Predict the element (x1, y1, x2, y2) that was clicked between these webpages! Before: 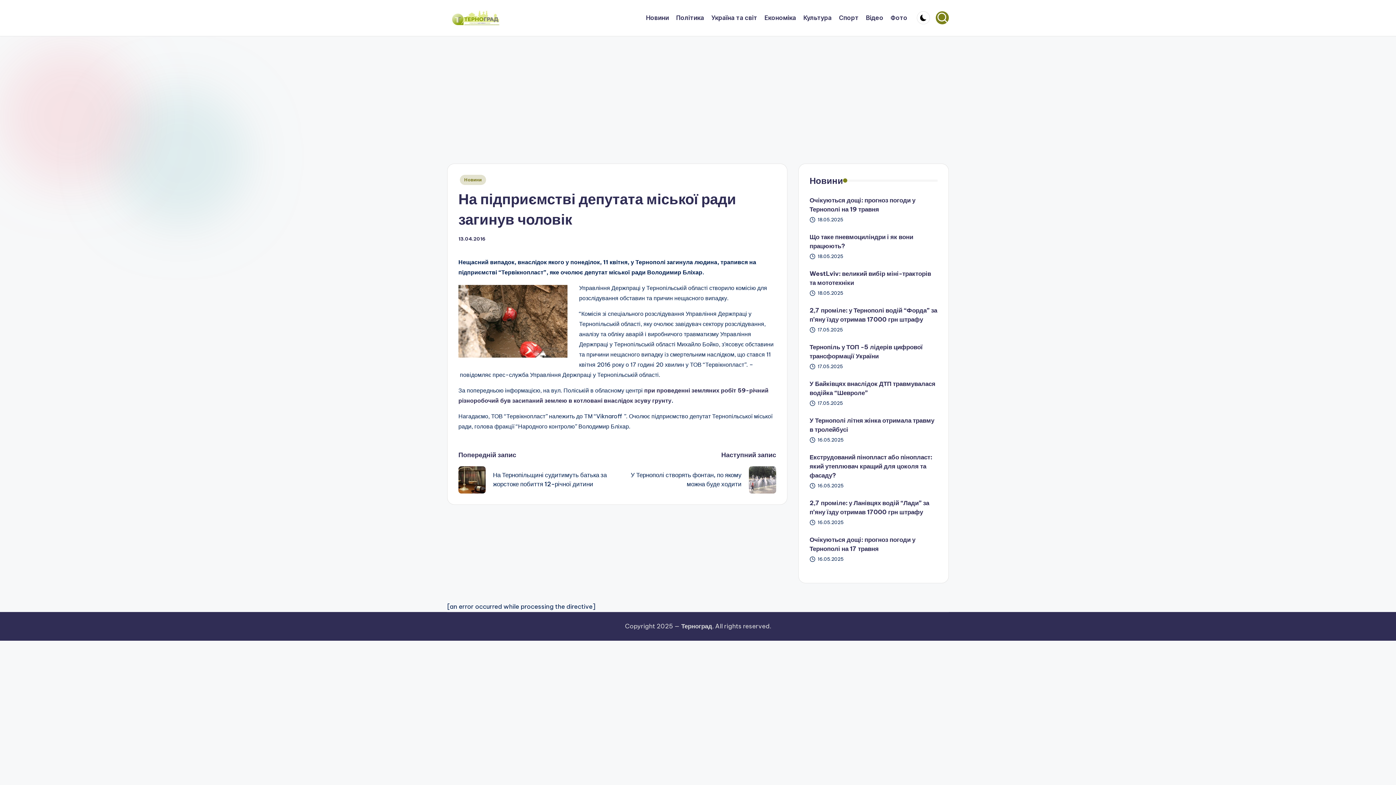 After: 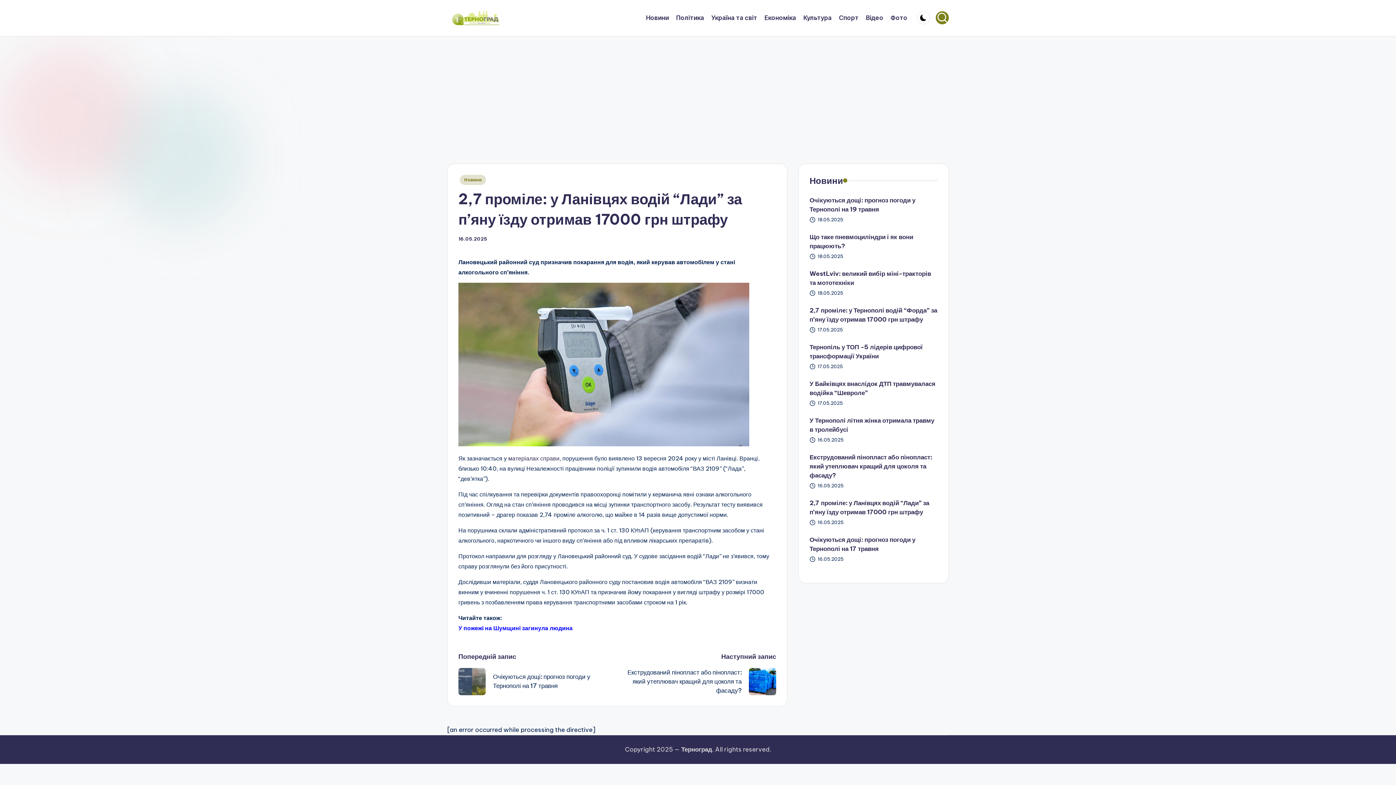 Action: label: 2,7 проміле: у Ланівцях водій “Лади” за п’яну їзду отримав 17000 грн штрафу bbox: (809, 498, 937, 517)